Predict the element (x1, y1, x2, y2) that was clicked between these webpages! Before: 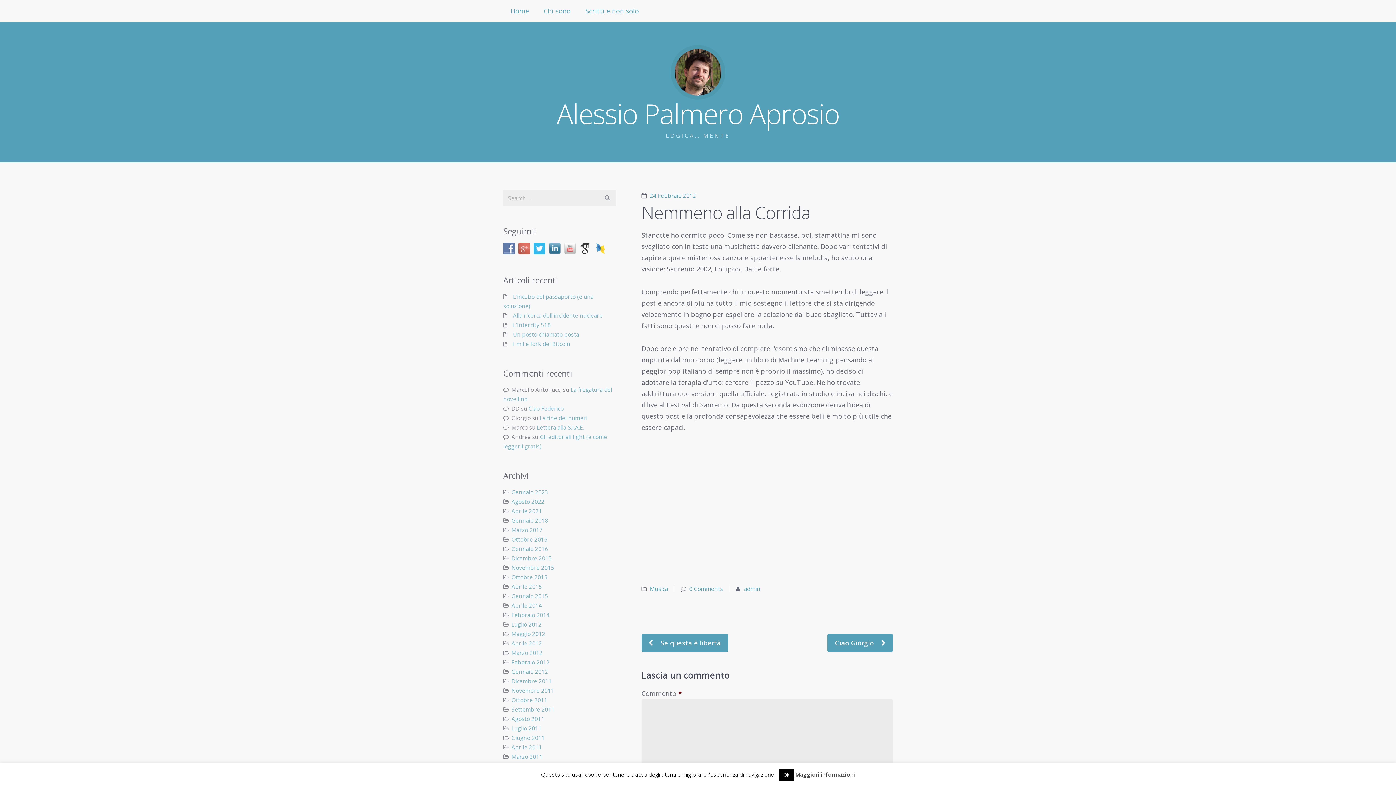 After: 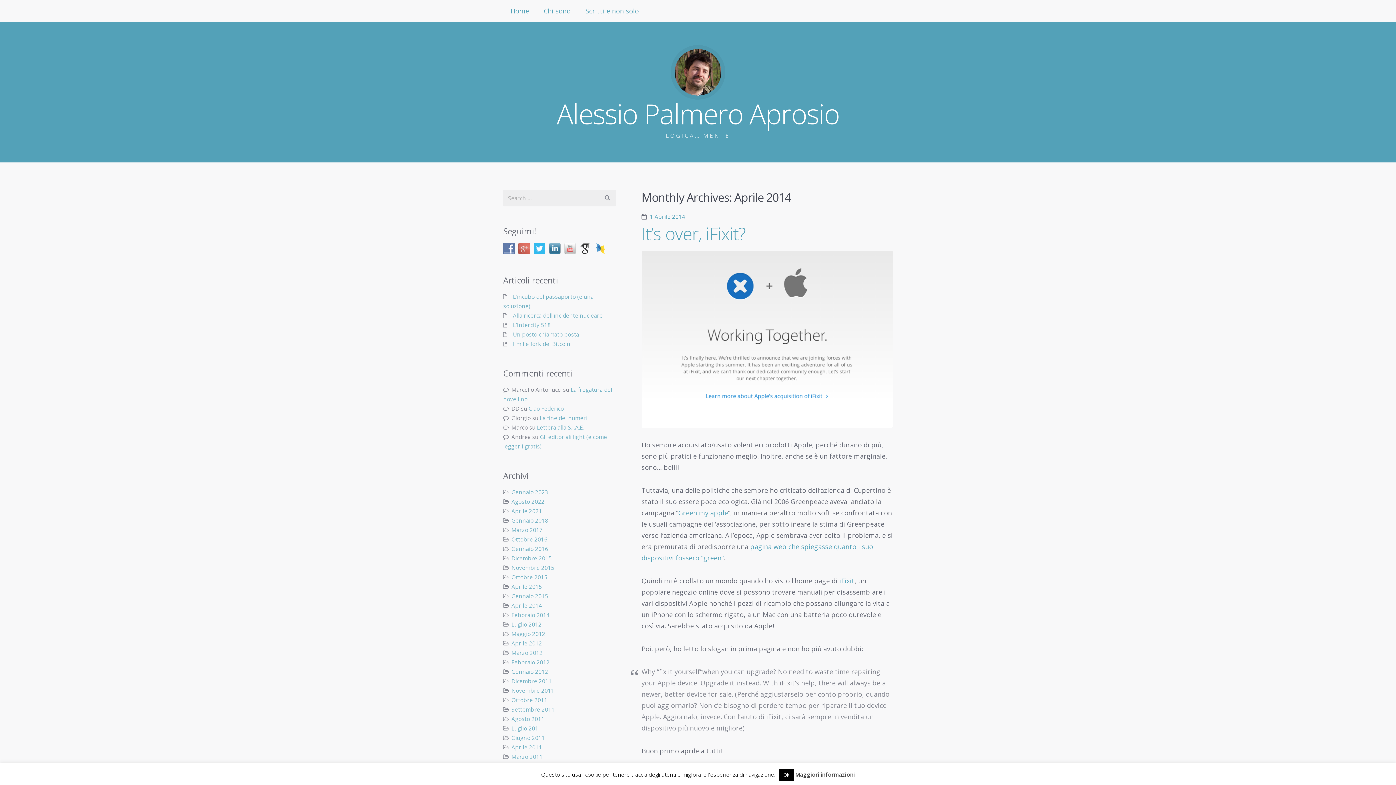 Action: label: Aprile 2014 bbox: (511, 602, 542, 609)